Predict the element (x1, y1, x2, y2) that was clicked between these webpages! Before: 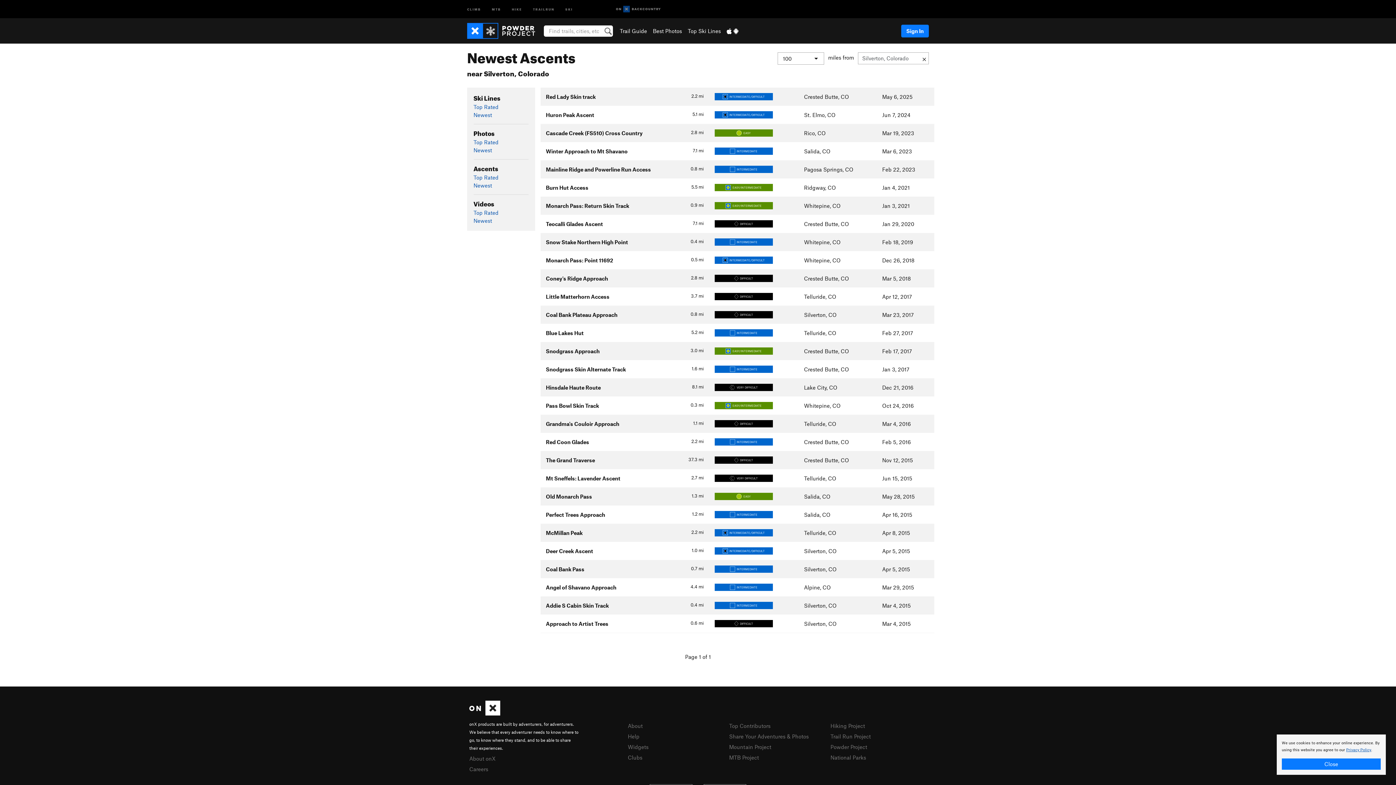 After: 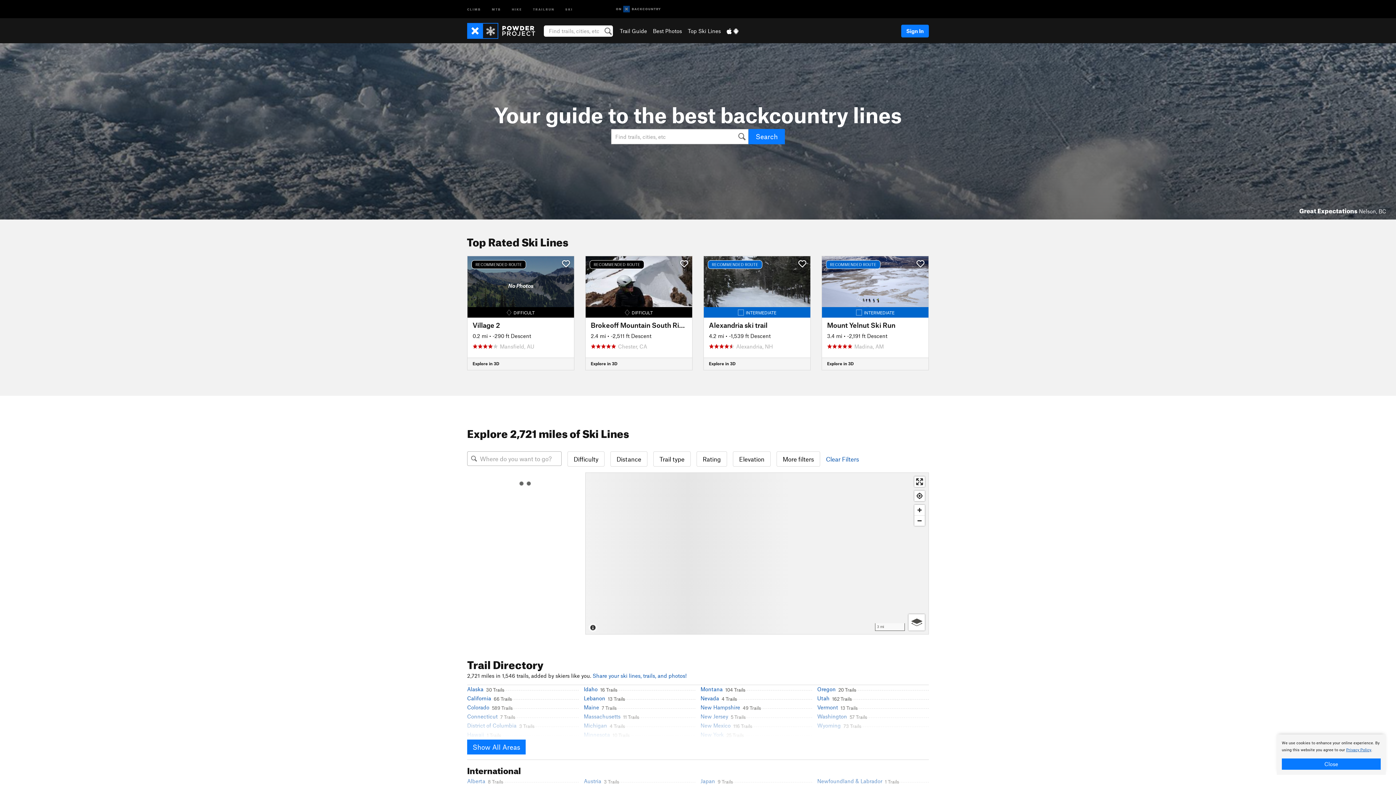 Action: bbox: (830, 743, 867, 750) label: Powder Project